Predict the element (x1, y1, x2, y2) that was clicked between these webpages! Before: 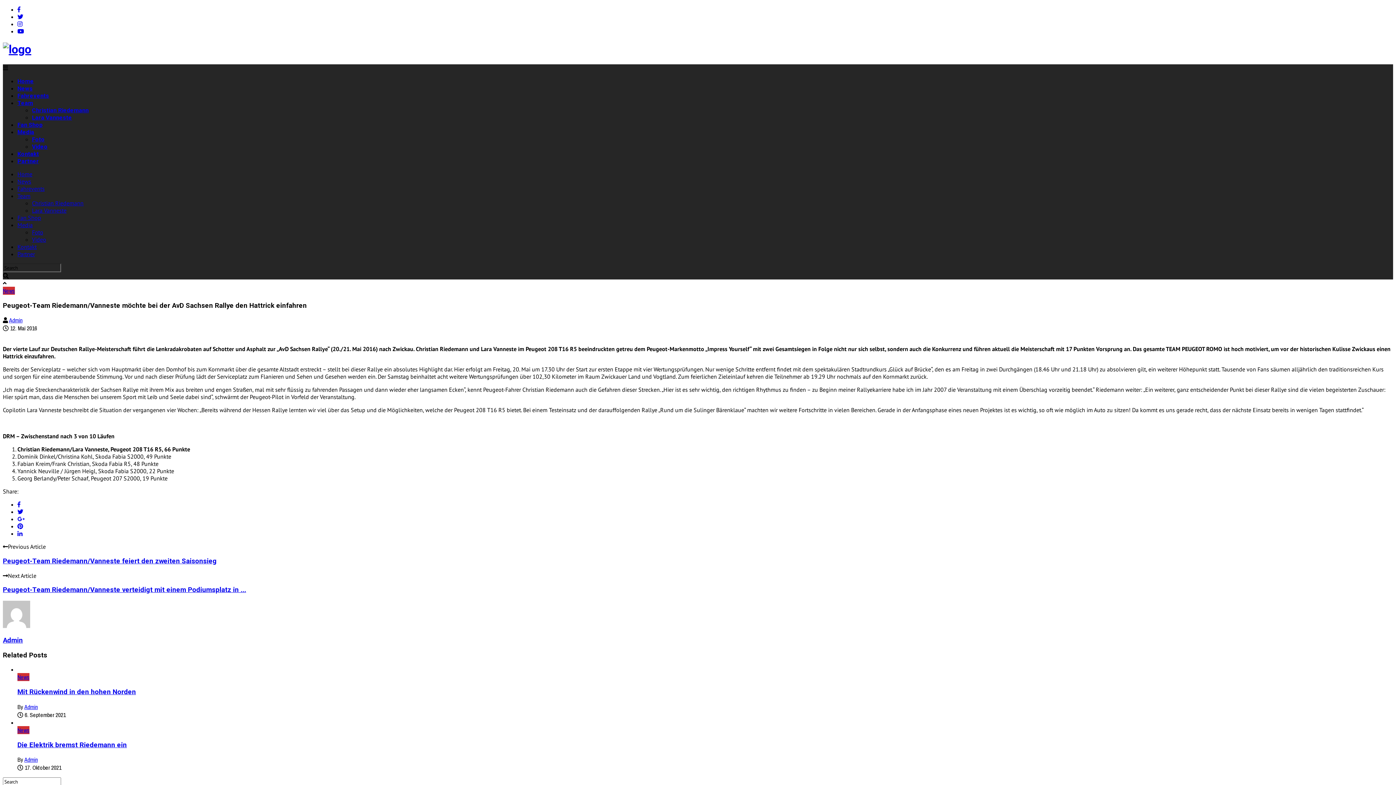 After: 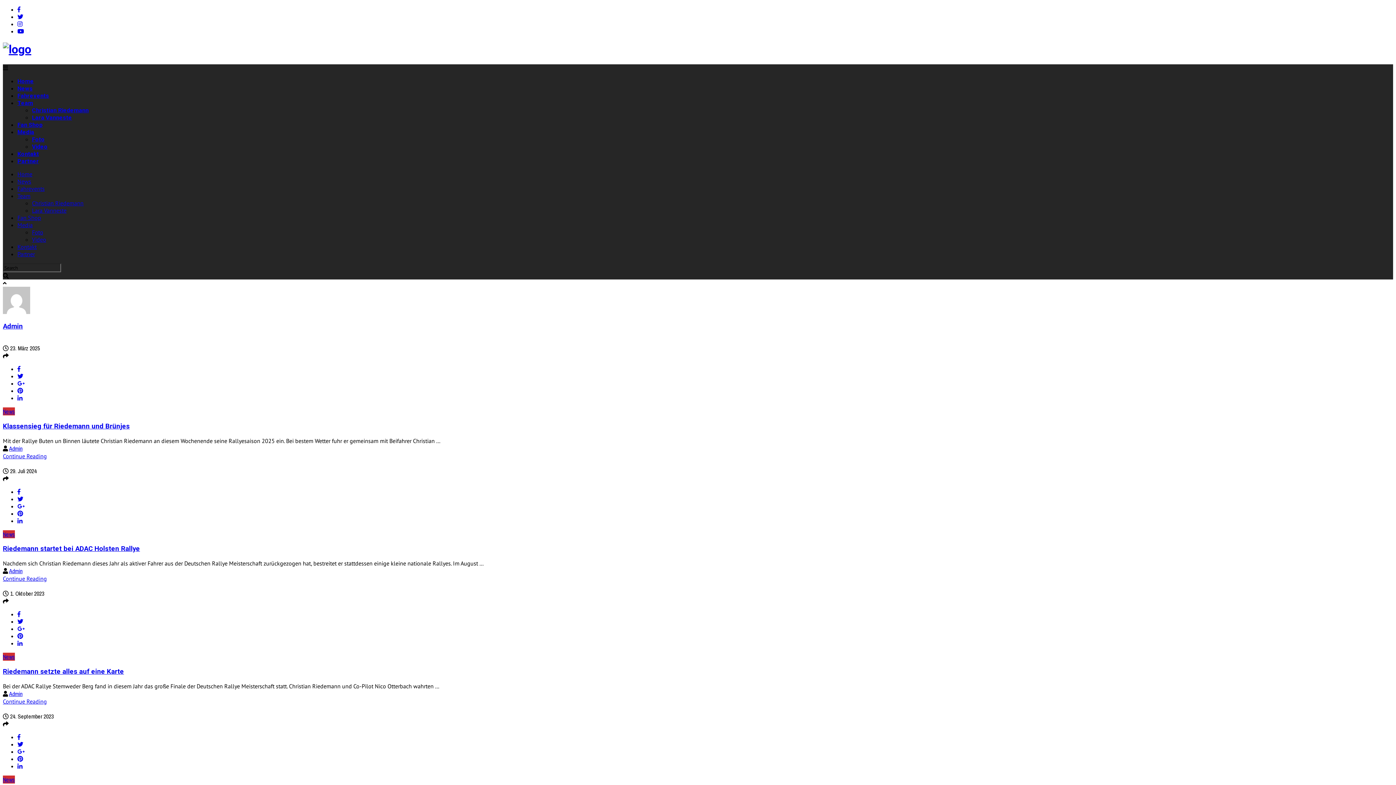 Action: bbox: (24, 703, 37, 711) label: Admin